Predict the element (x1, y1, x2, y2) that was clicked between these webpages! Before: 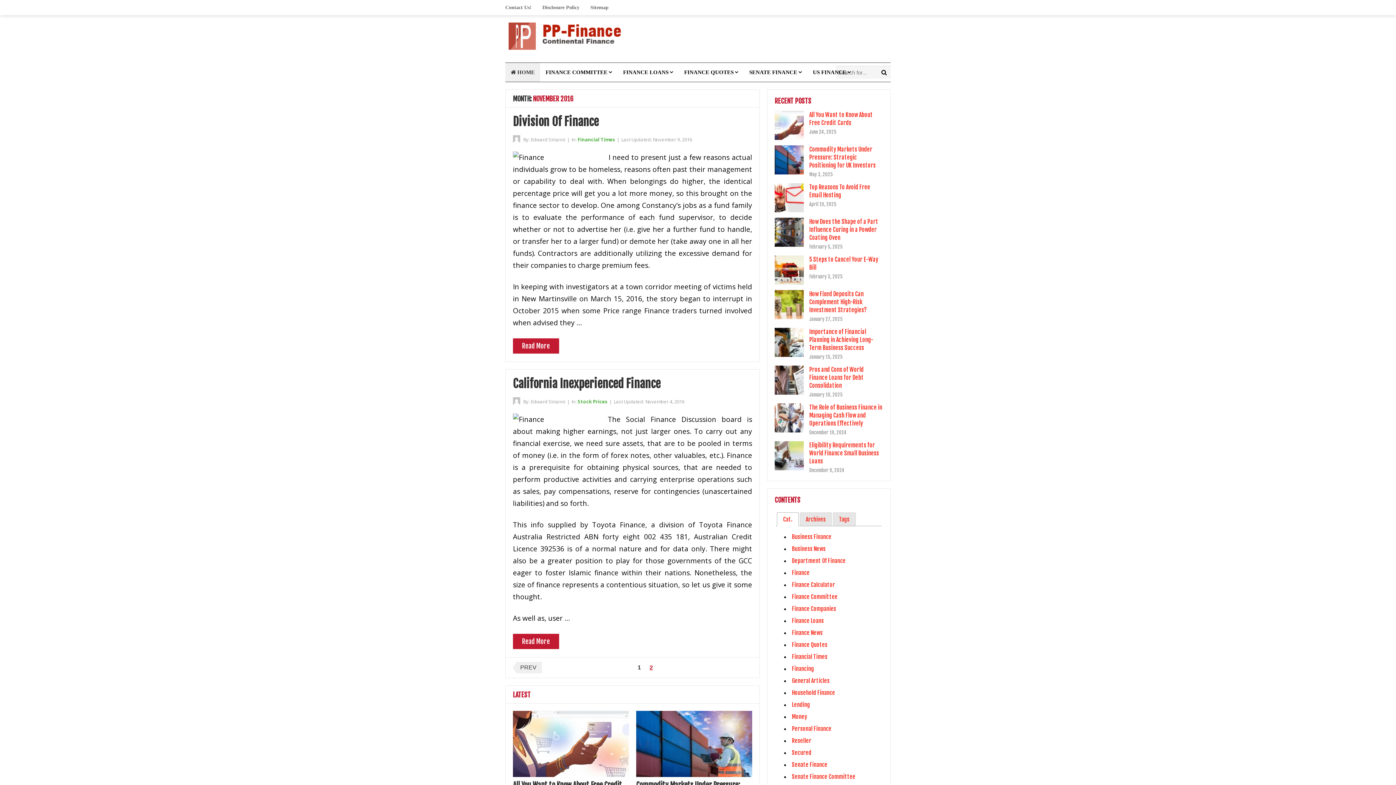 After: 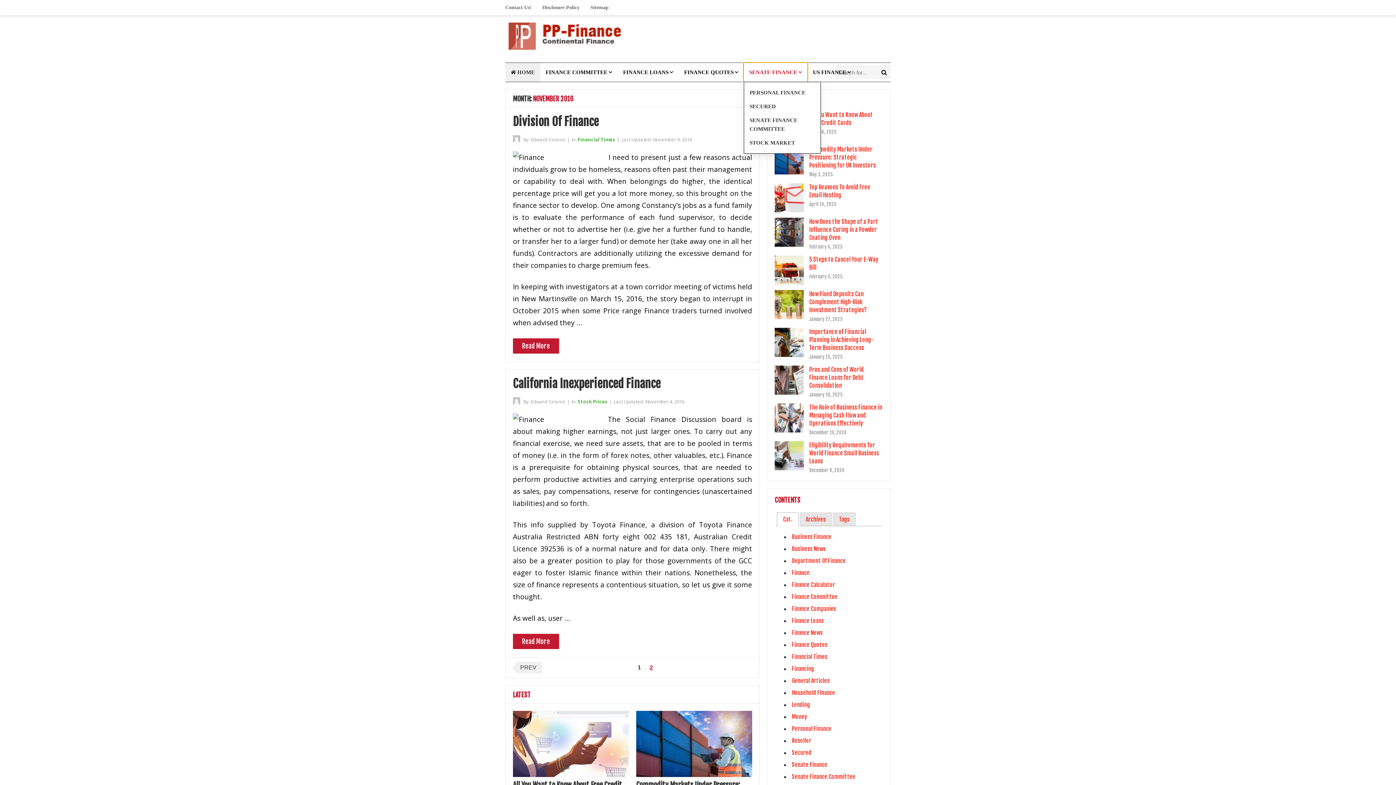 Action: label: SENATE FINANCE bbox: (744, 62, 807, 81)